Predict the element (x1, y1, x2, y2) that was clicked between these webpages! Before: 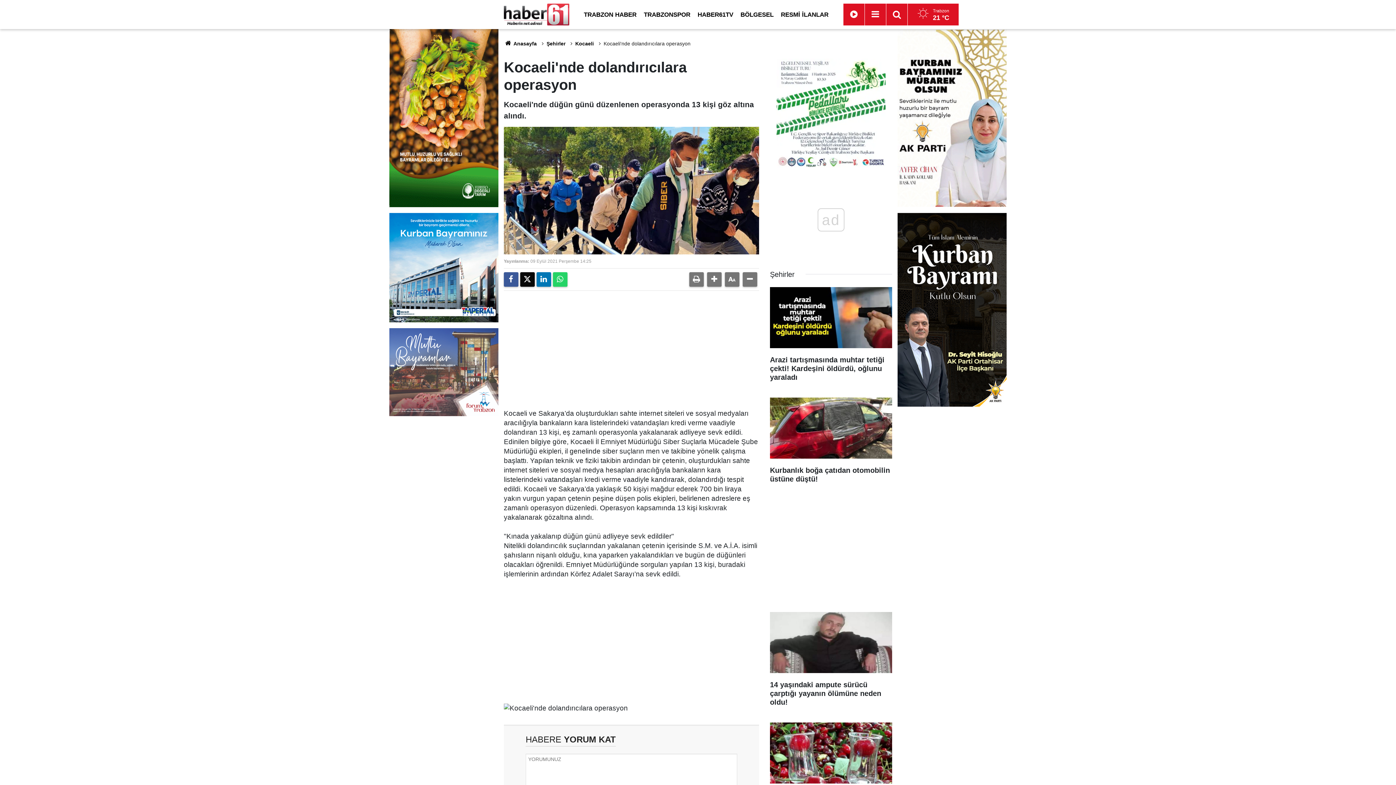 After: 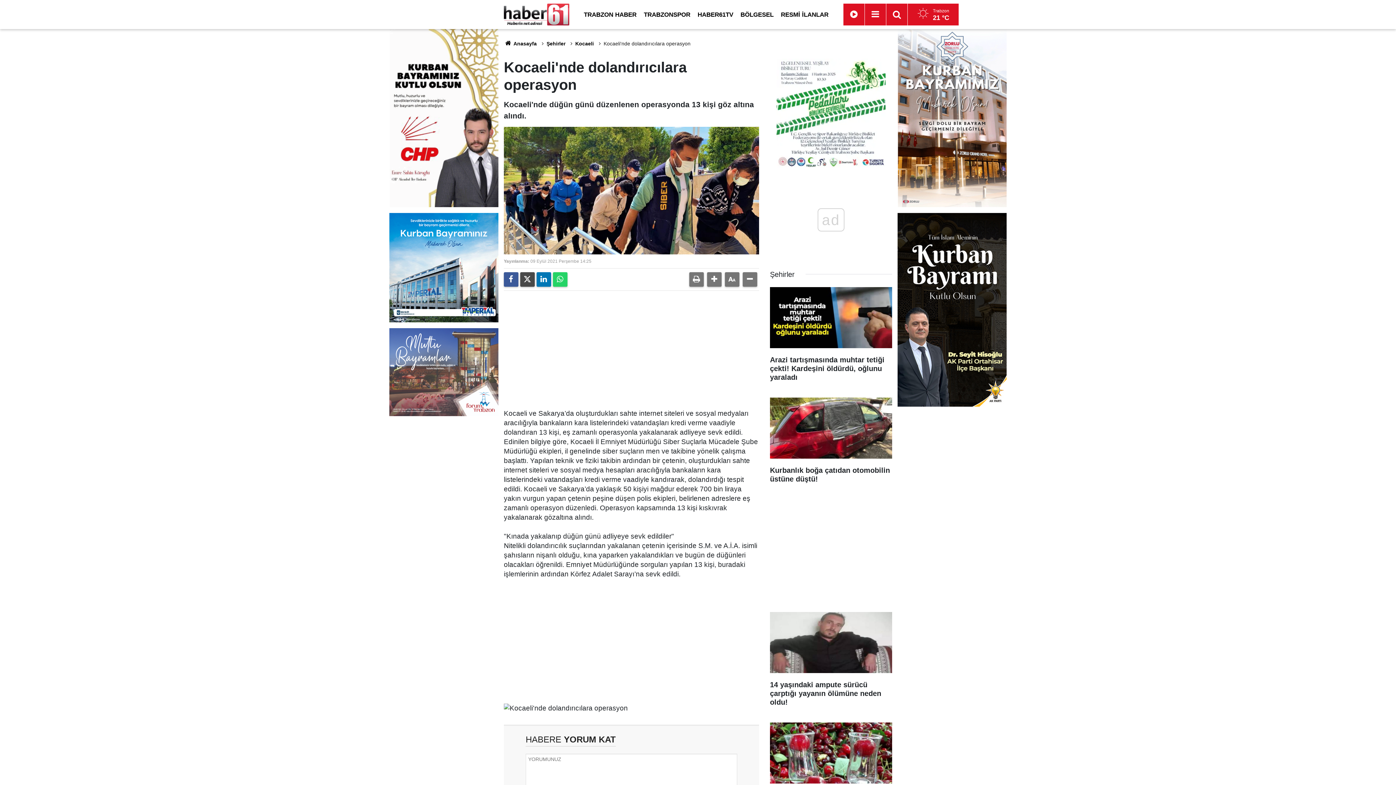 Action: bbox: (520, 272, 534, 286)